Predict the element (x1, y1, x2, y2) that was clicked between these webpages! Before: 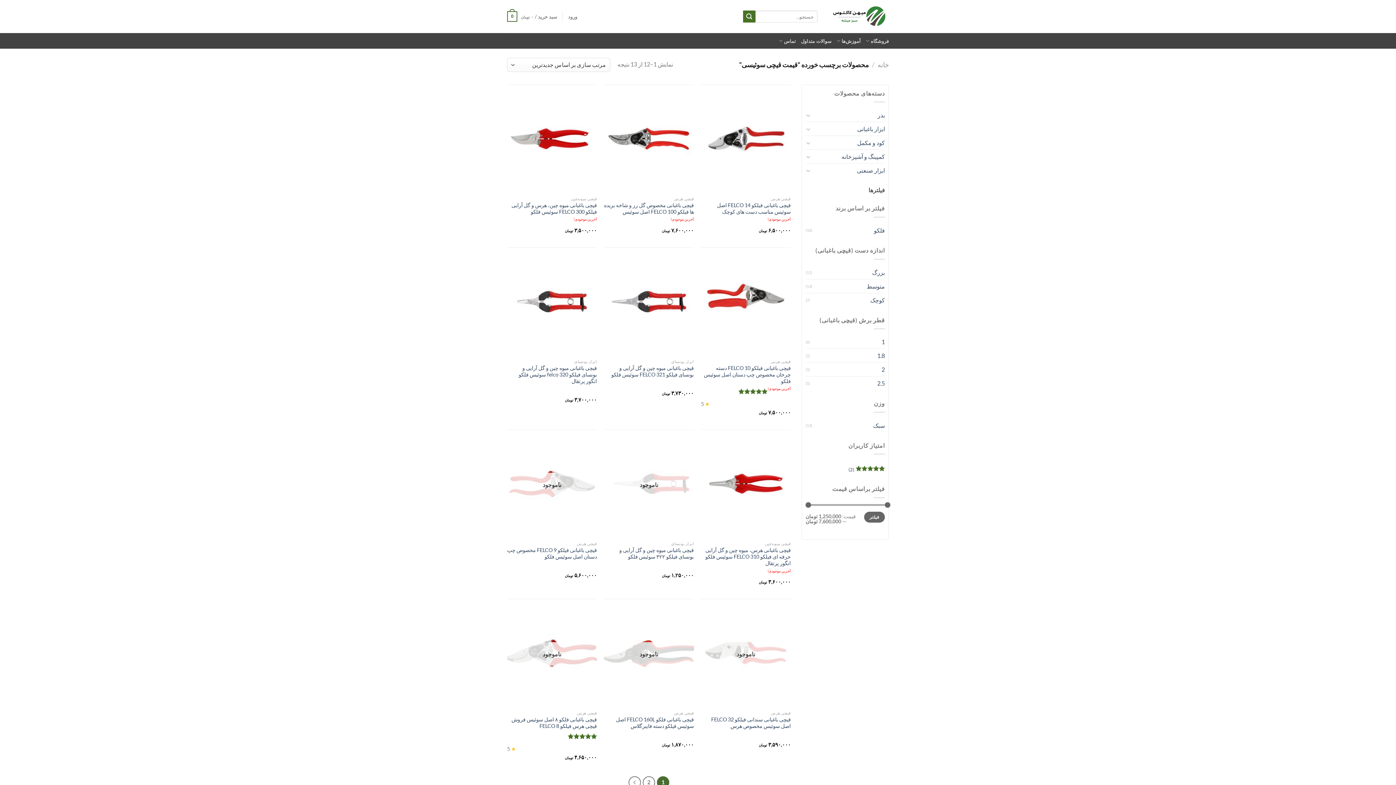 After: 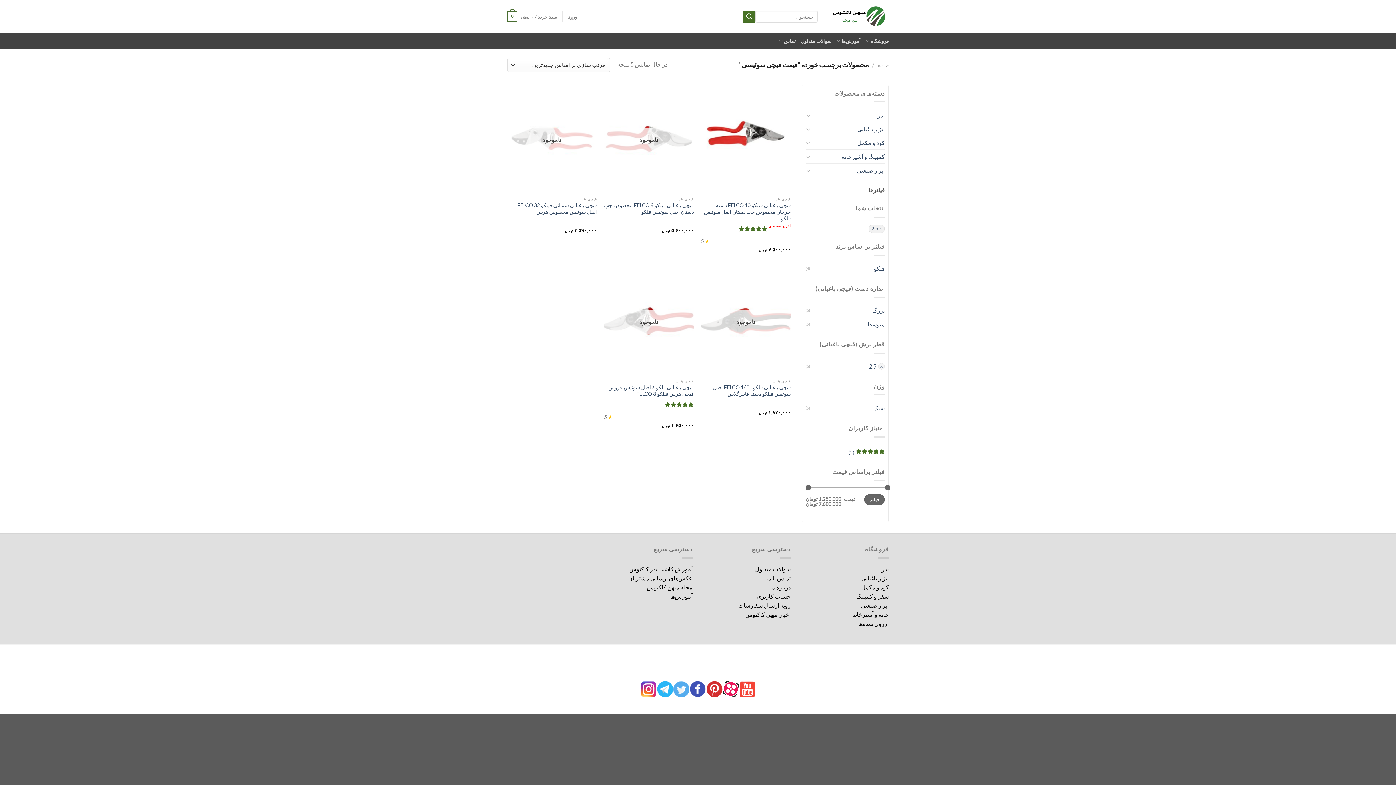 Action: label: 2.5 bbox: (810, 376, 885, 390)